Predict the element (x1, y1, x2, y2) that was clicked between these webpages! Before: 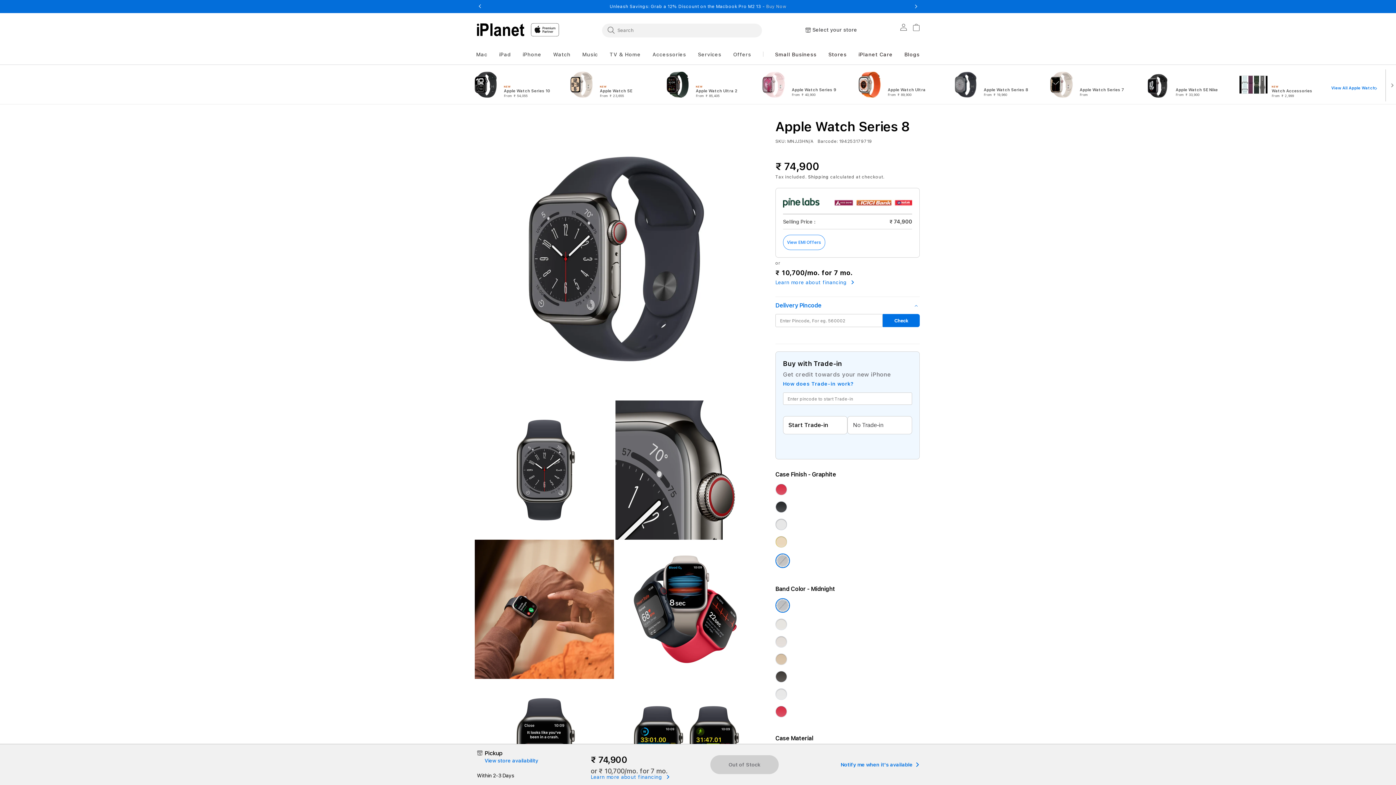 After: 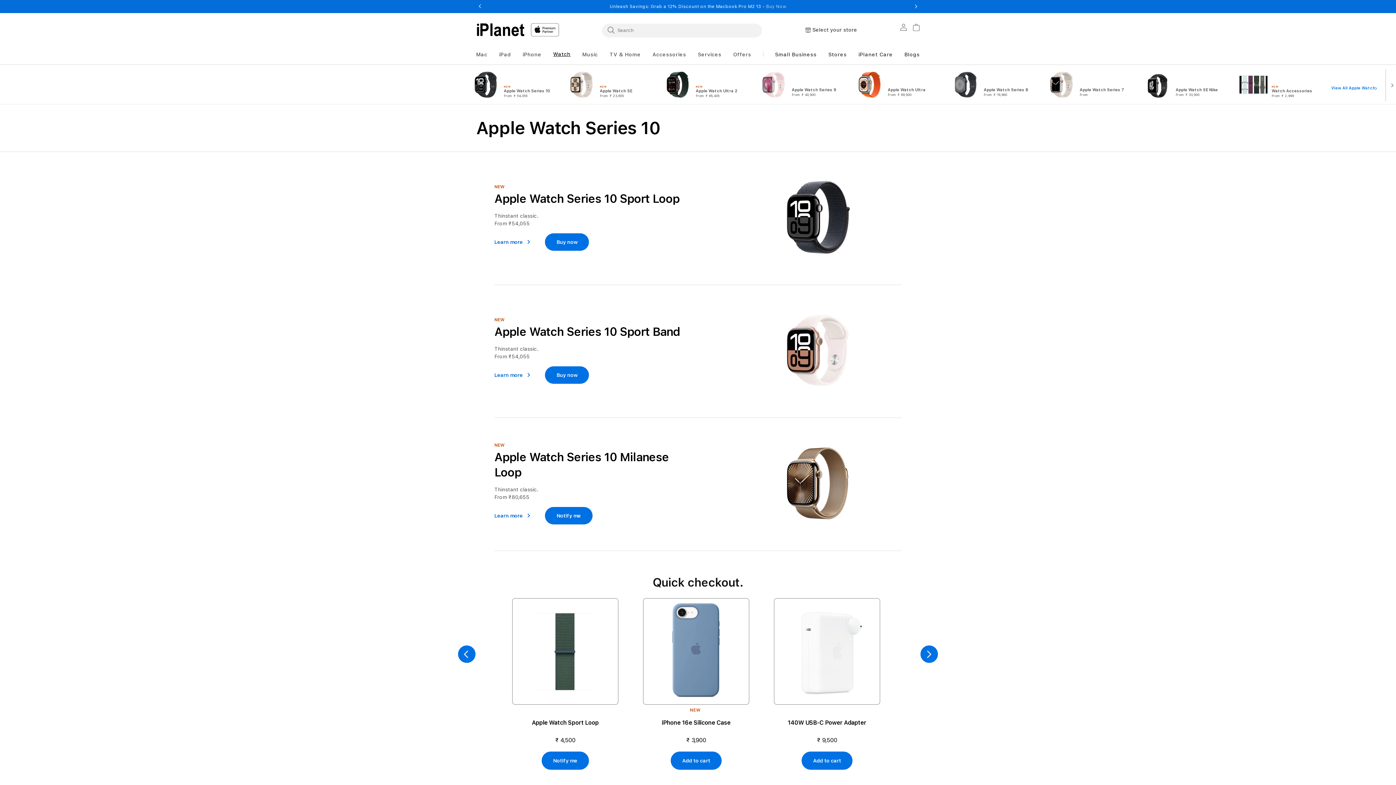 Action: bbox: (467, 69, 563, 100) label: NEW

Apple Watch Series 10

From ₹ 54,055